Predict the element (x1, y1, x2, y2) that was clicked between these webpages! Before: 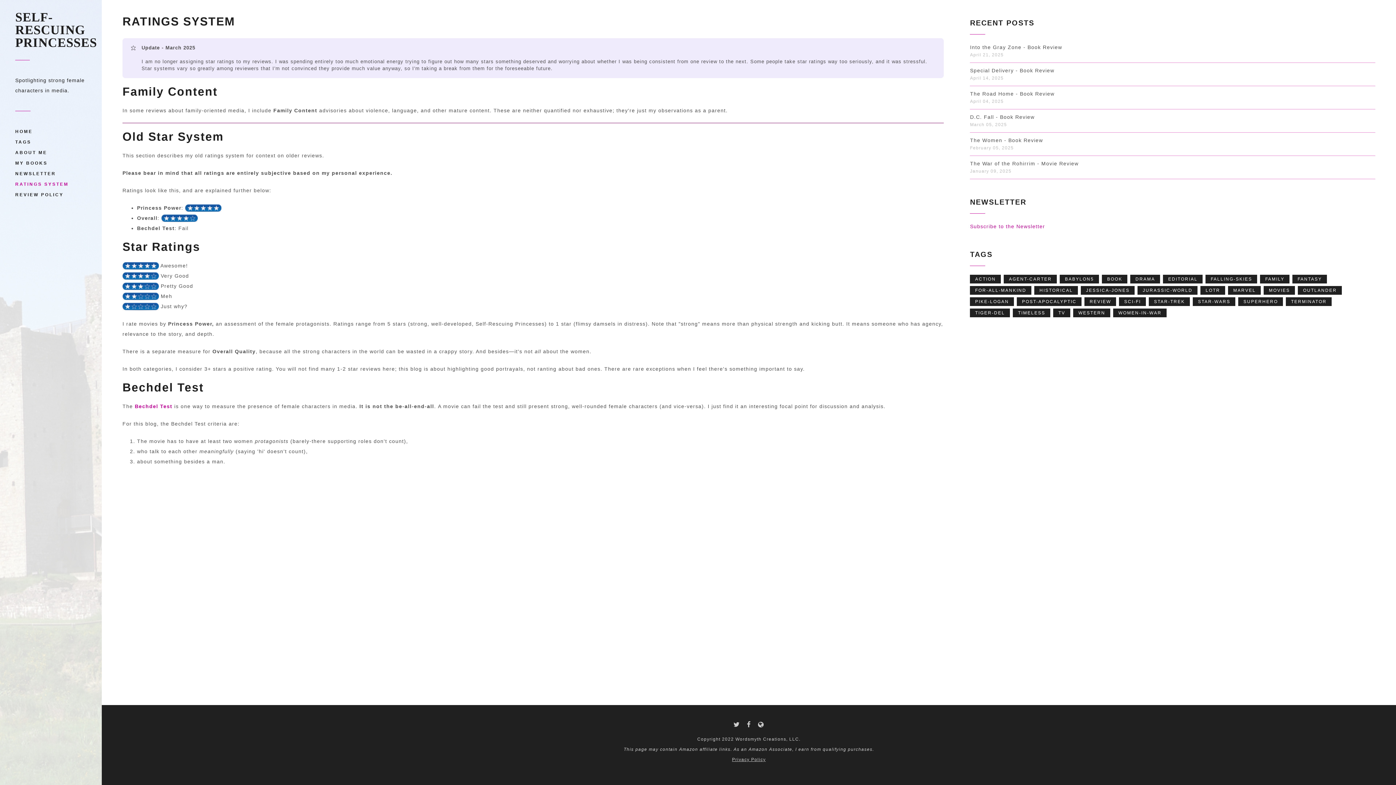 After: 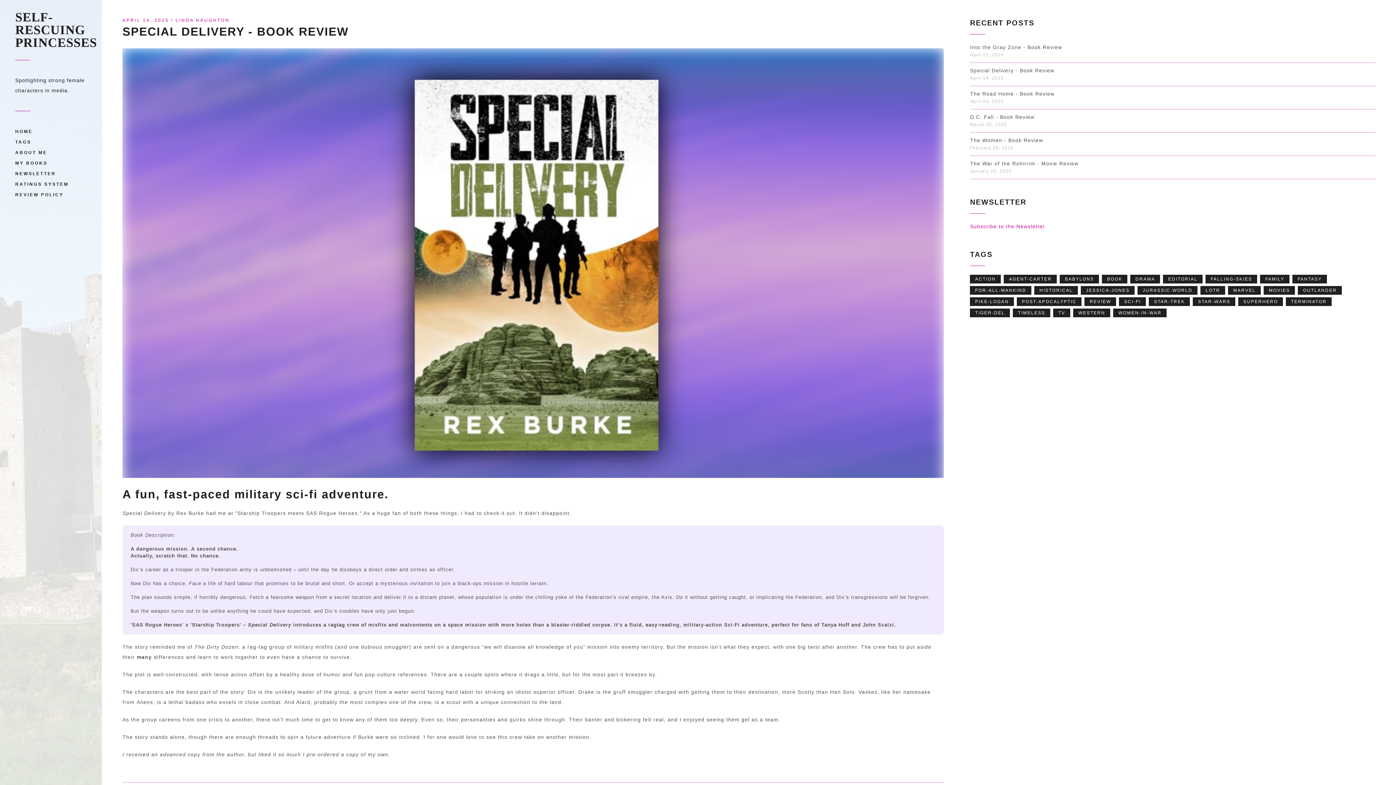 Action: bbox: (970, 67, 1054, 73) label: Special Delivery - Book Review